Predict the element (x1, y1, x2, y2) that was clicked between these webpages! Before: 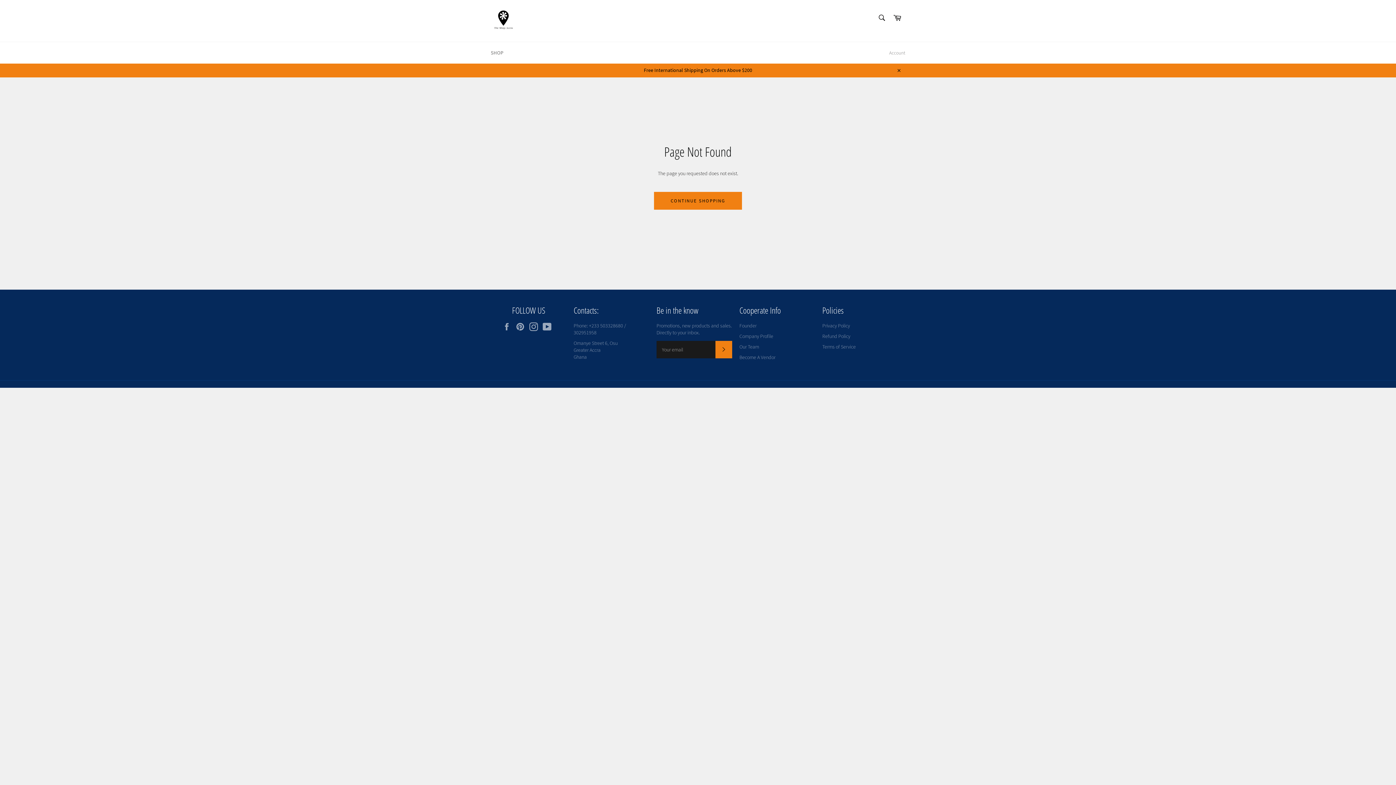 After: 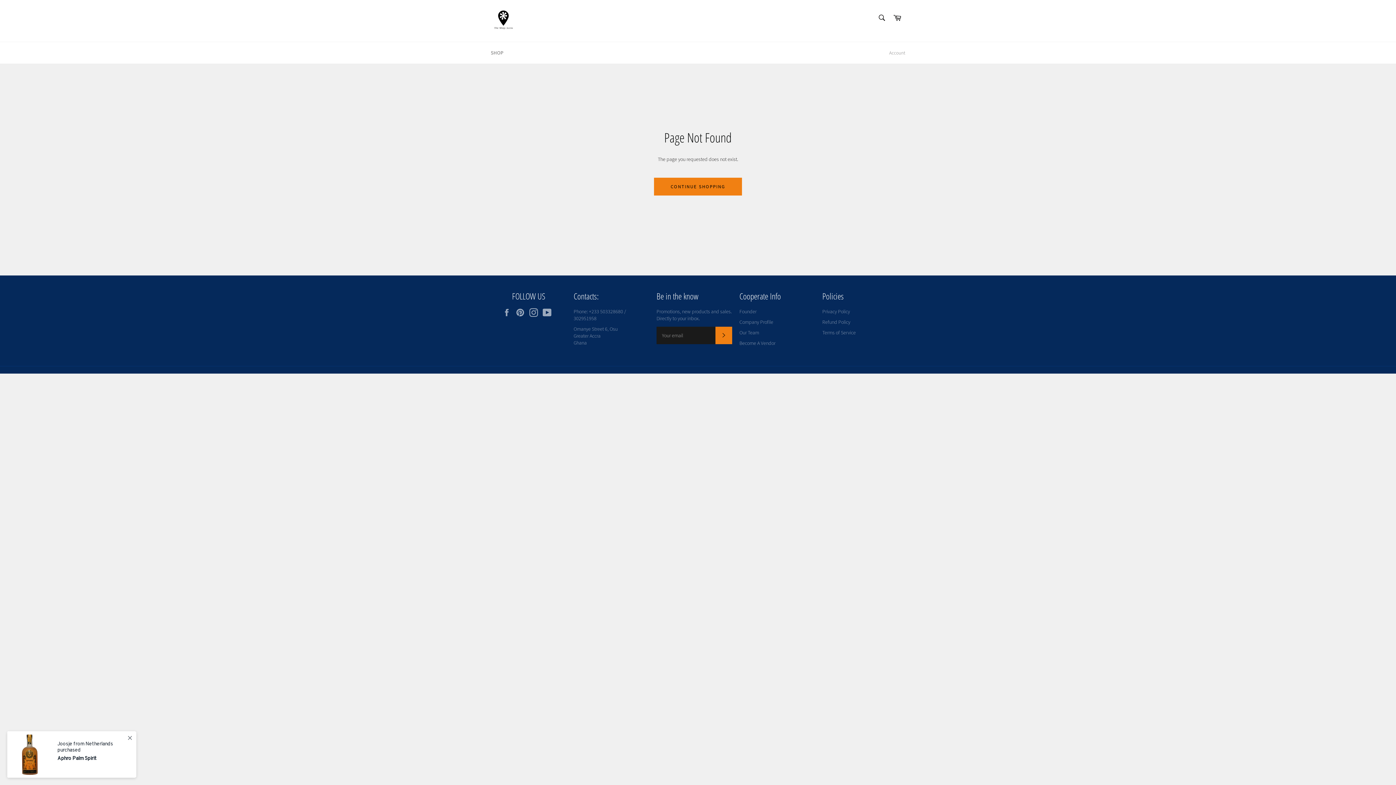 Action: label: Close bbox: (892, 63, 905, 77)